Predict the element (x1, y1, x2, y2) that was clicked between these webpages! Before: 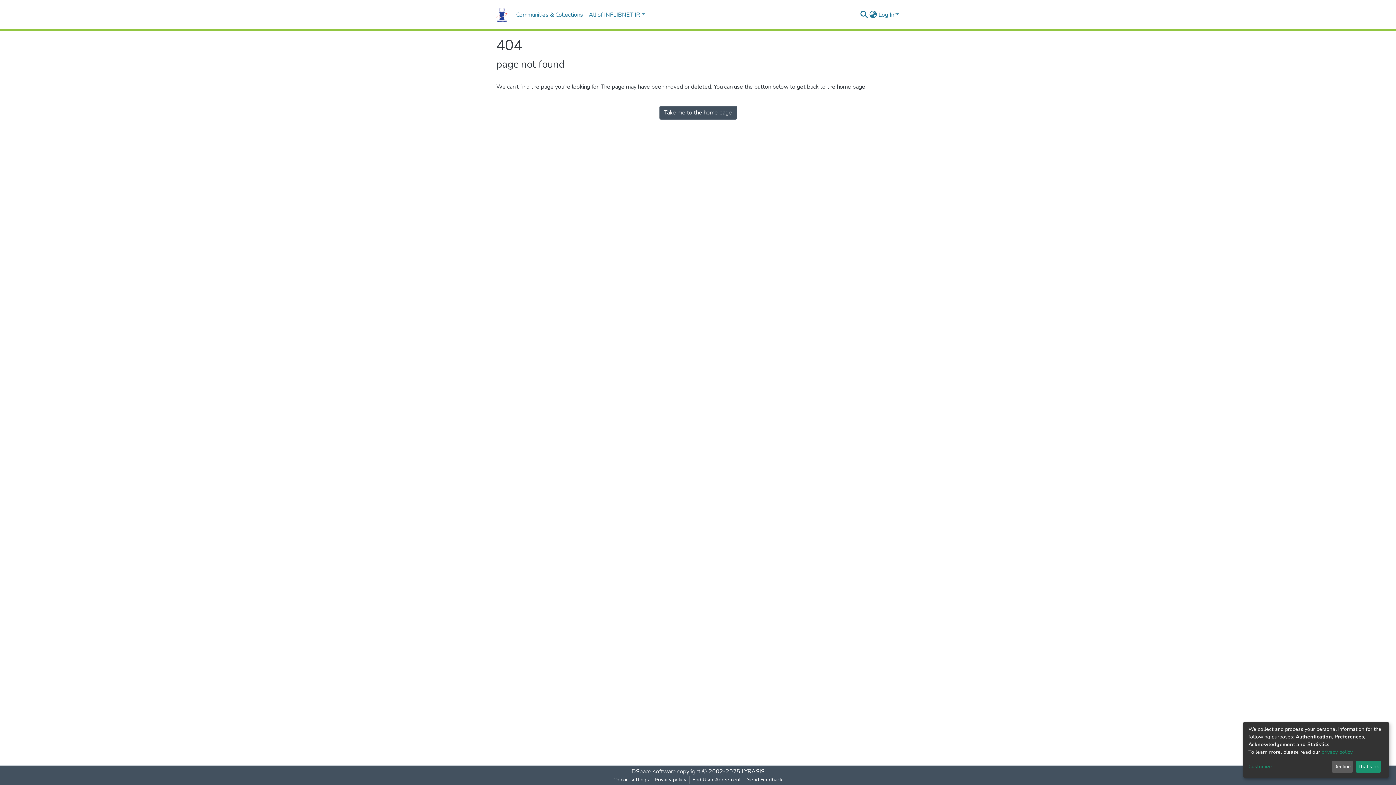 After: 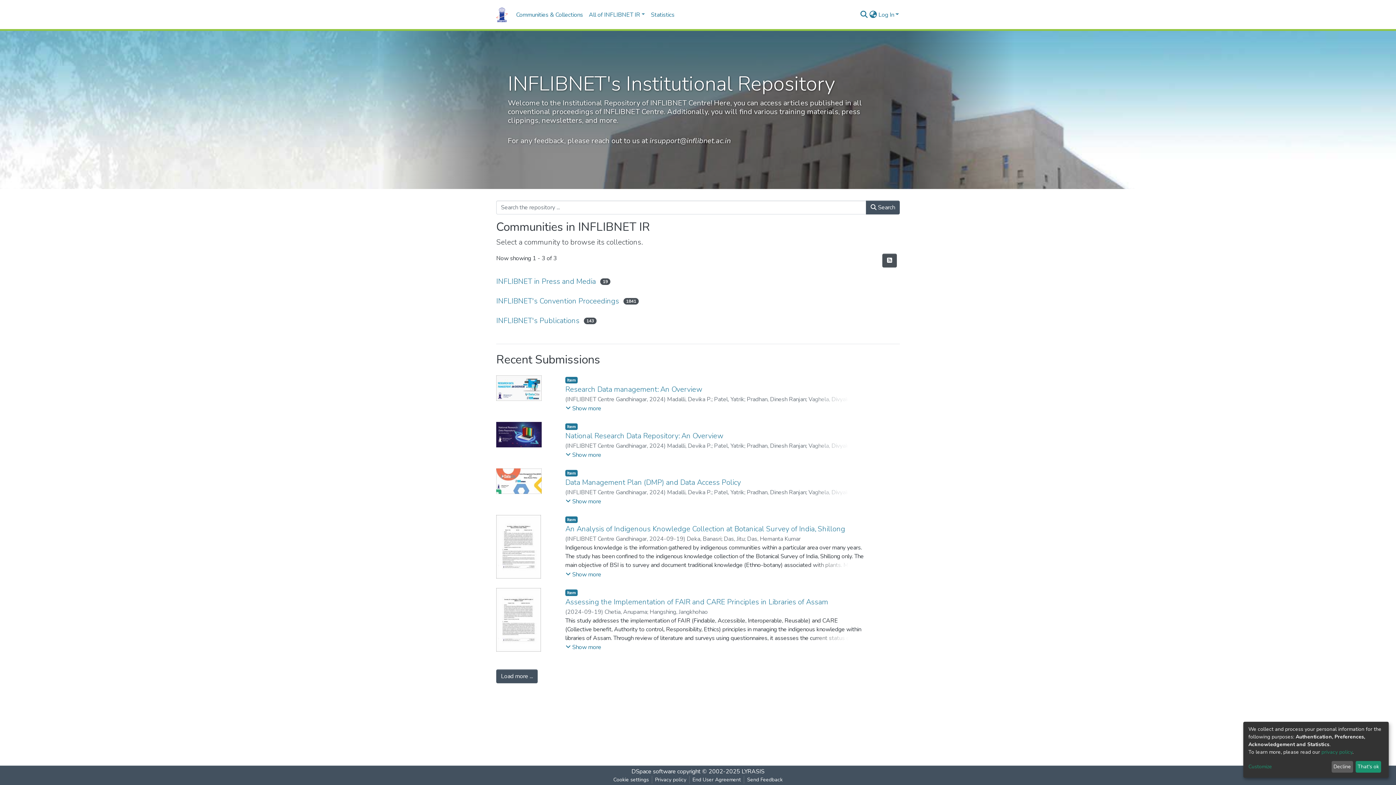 Action: bbox: (496, 5, 507, 23)